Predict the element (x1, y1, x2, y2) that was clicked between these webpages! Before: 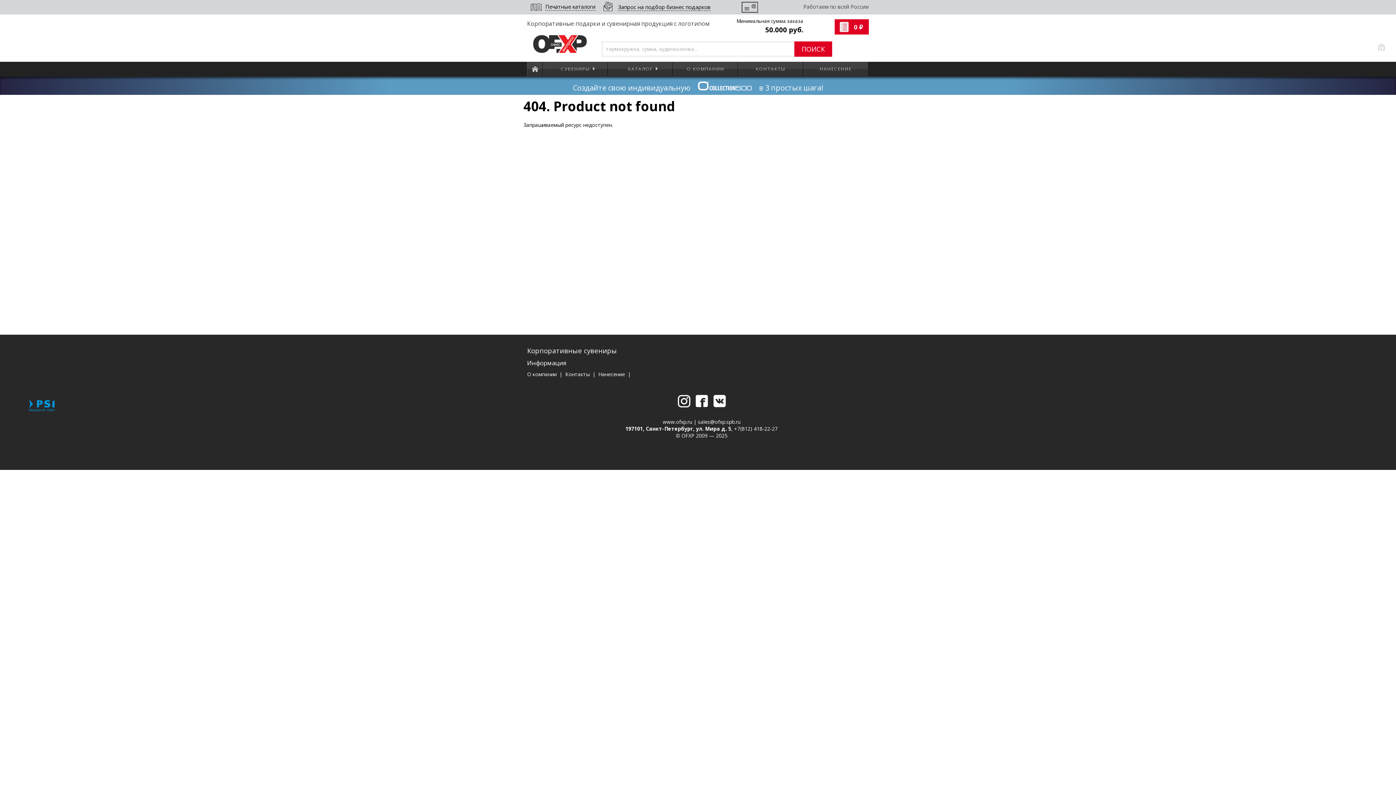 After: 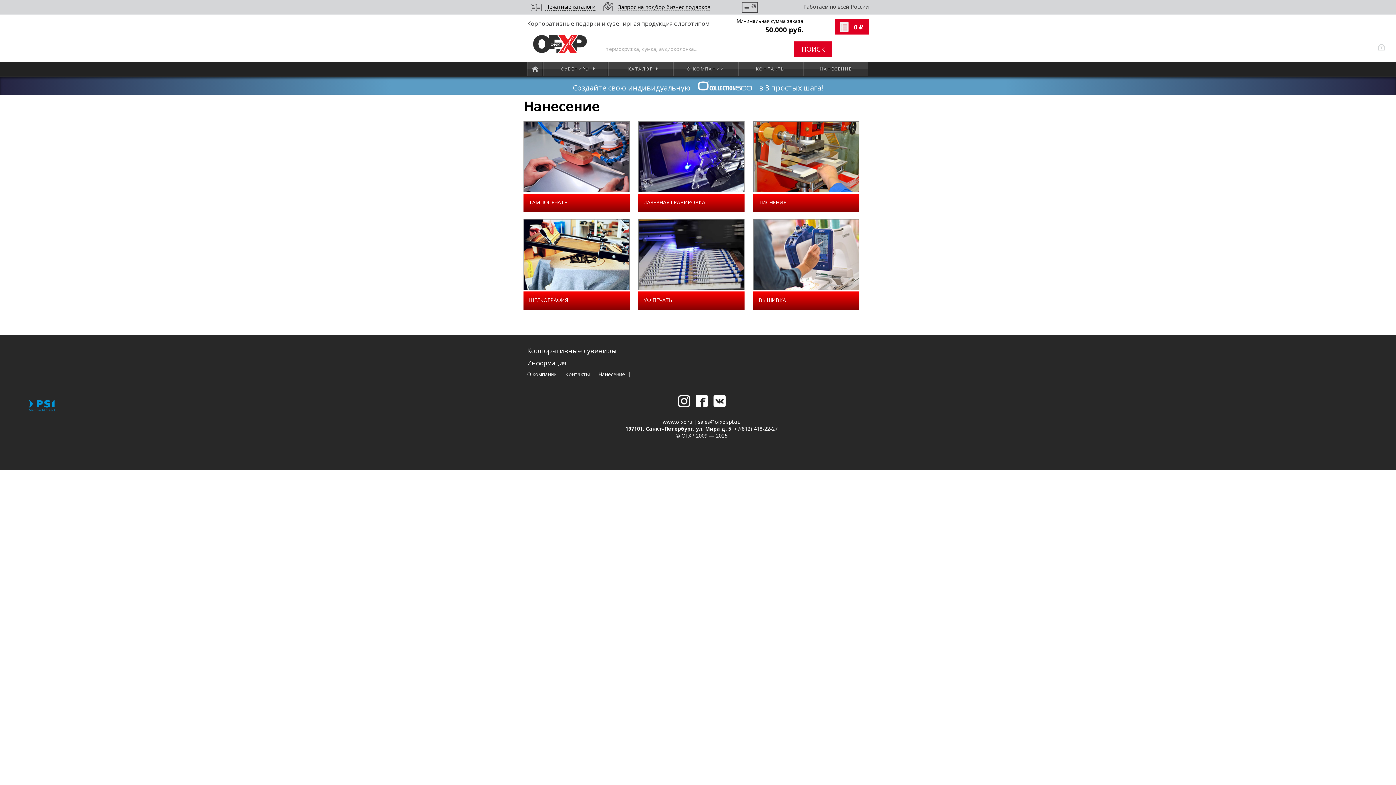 Action: label: Нанесение bbox: (598, 370, 625, 377)